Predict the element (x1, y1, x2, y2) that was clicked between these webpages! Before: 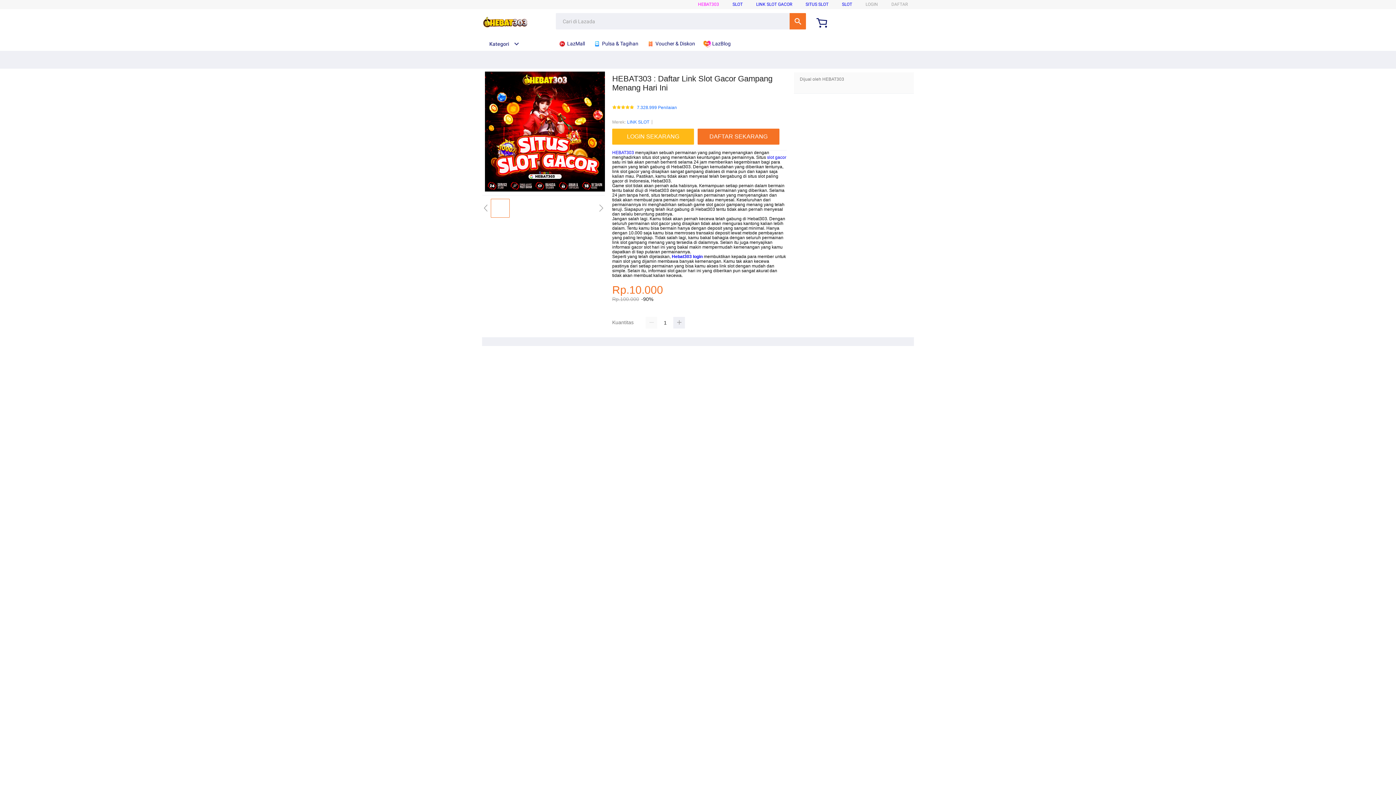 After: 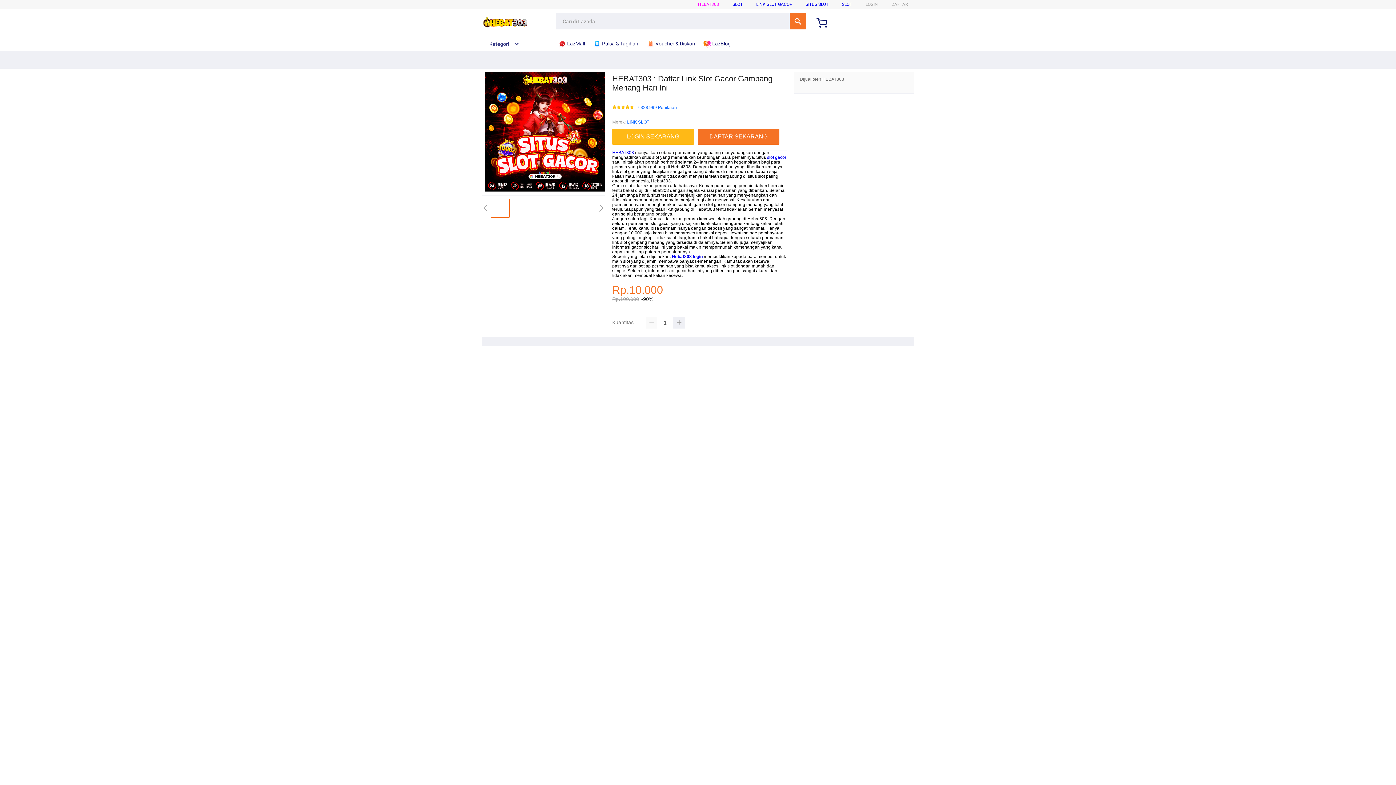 Action: label:  LazBlog bbox: (703, 36, 734, 50)